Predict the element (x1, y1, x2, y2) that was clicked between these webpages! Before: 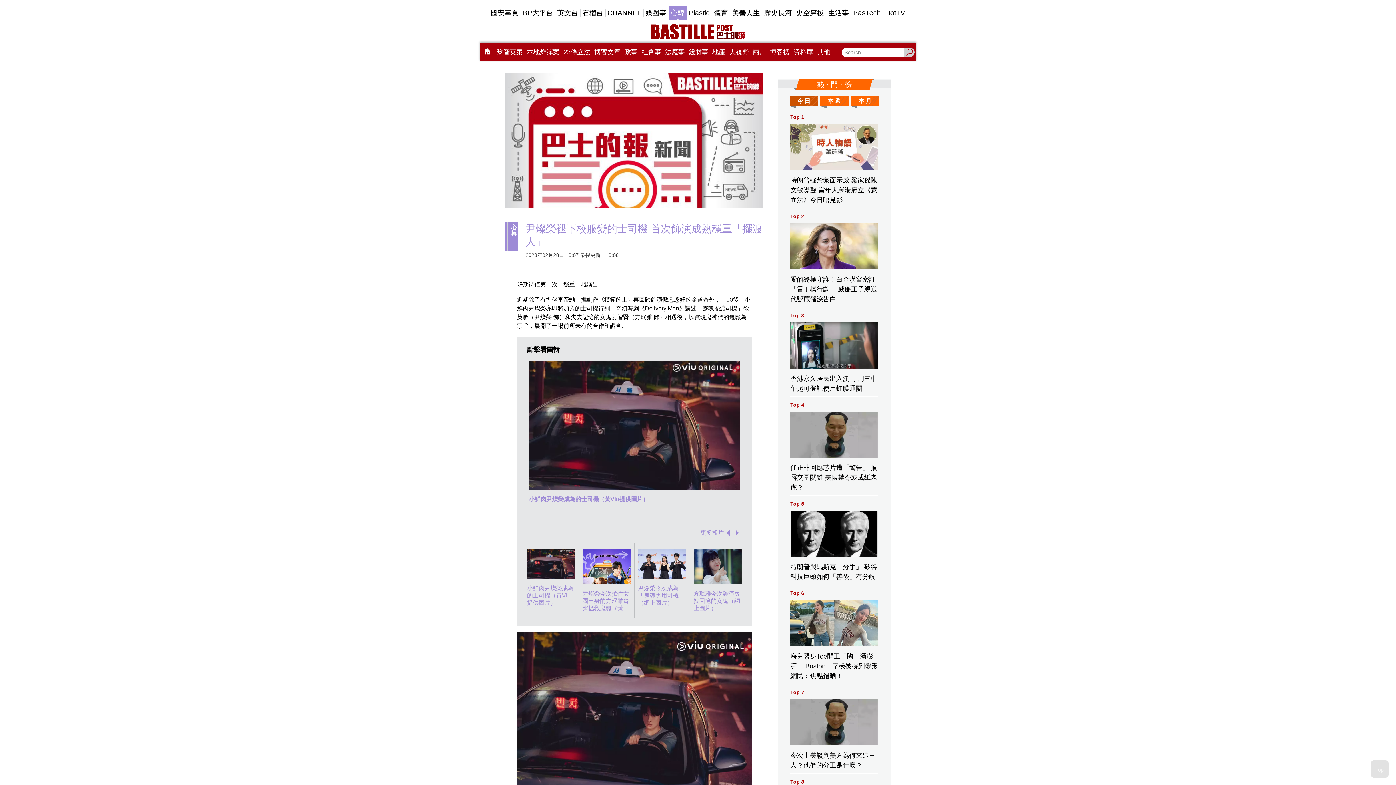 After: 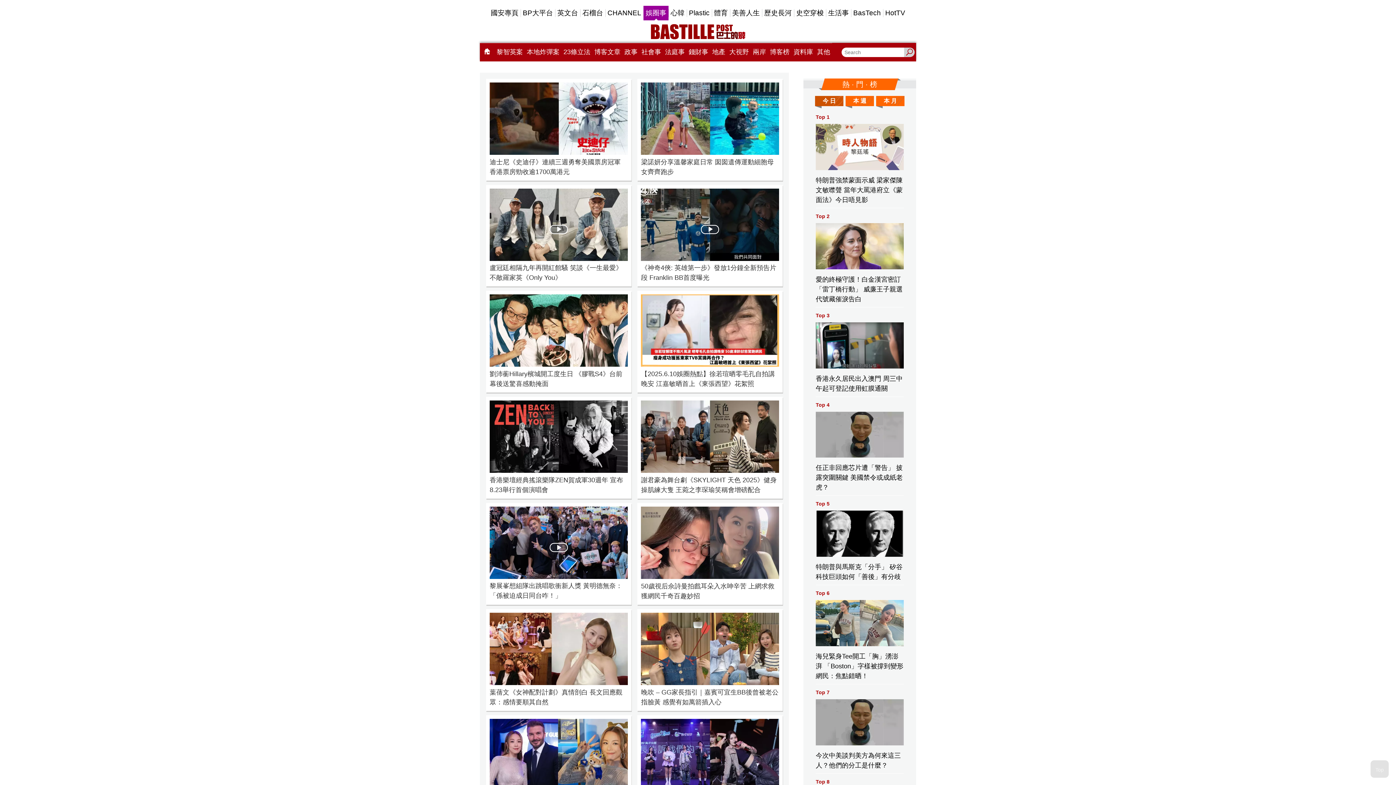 Action: label: 娛圈事 bbox: (643, 5, 668, 20)